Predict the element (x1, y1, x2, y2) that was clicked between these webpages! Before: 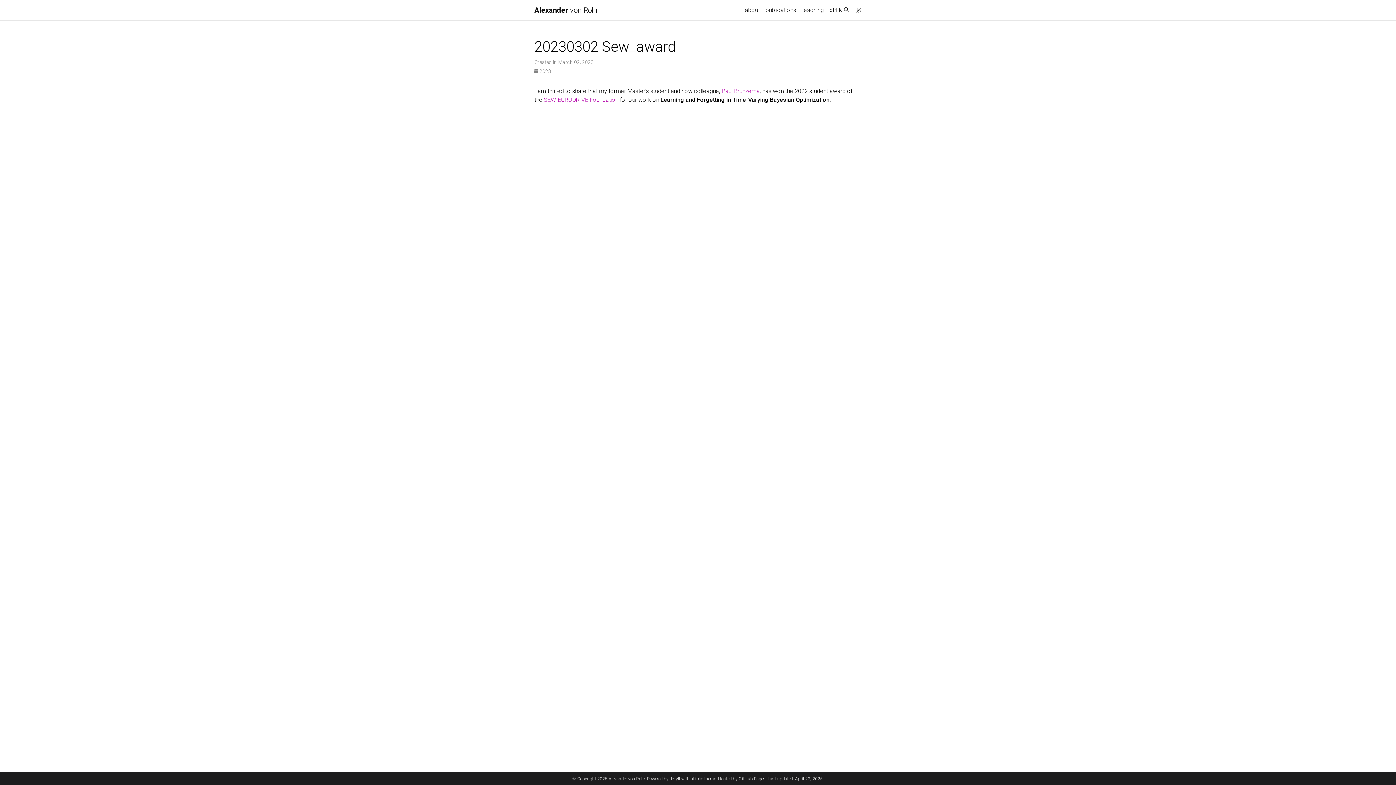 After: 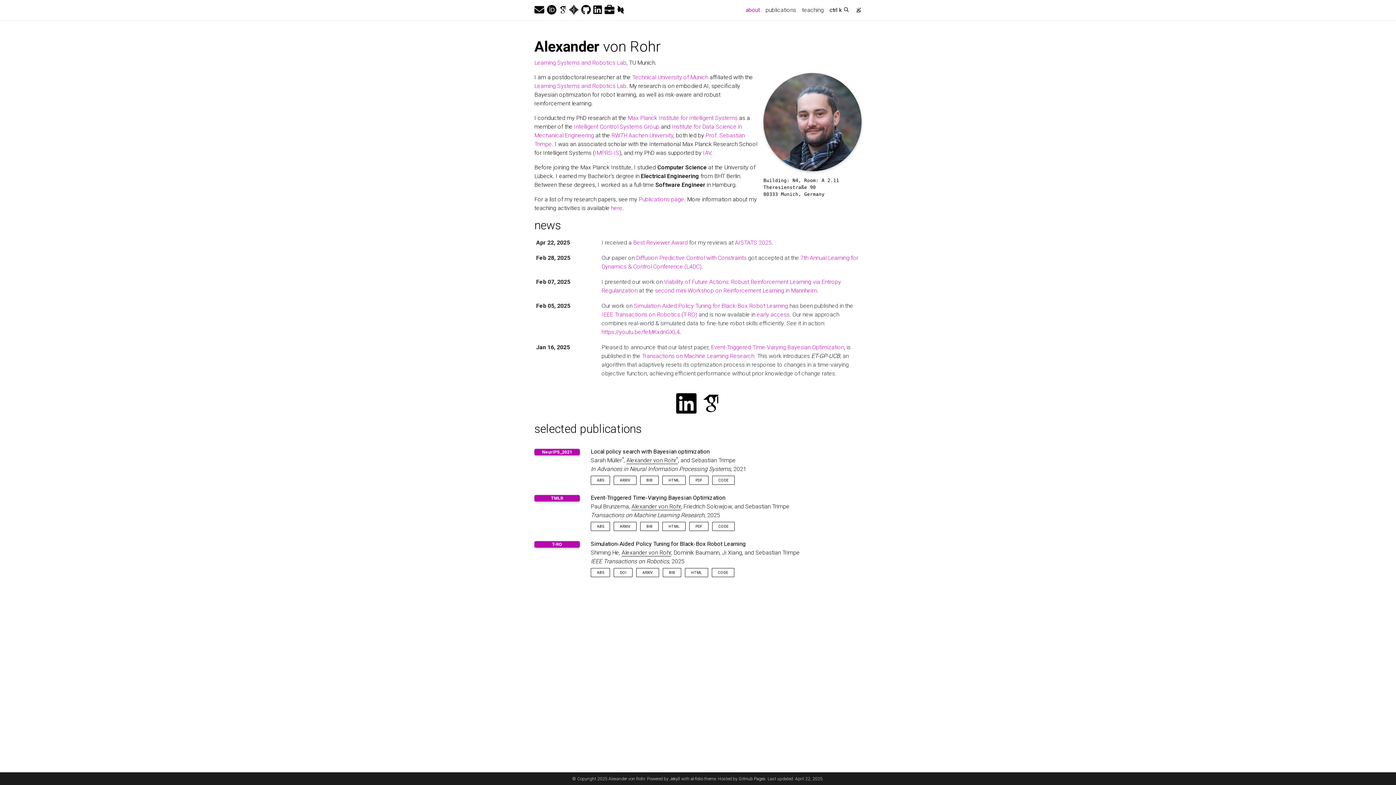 Action: bbox: (534, 2, 598, 17) label: Alexander von Rohr